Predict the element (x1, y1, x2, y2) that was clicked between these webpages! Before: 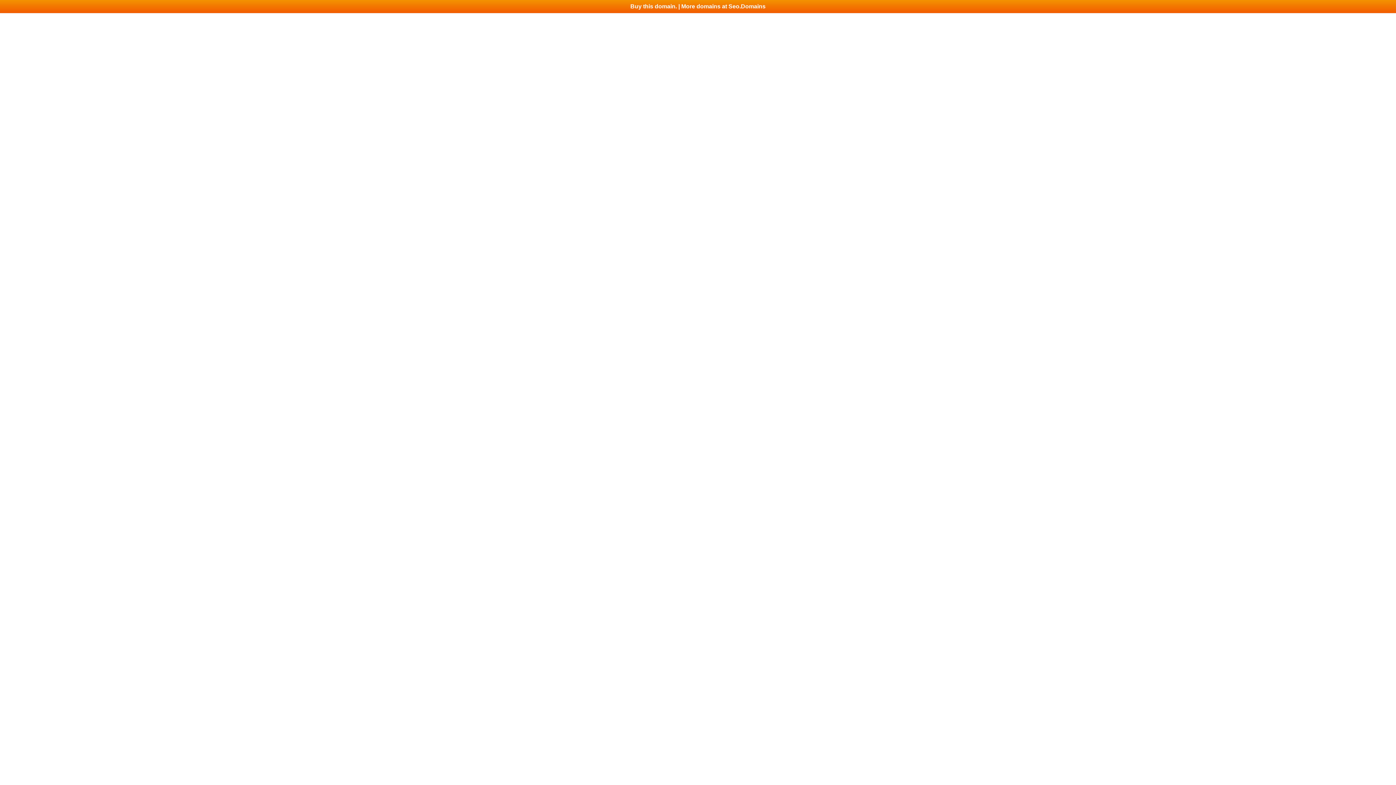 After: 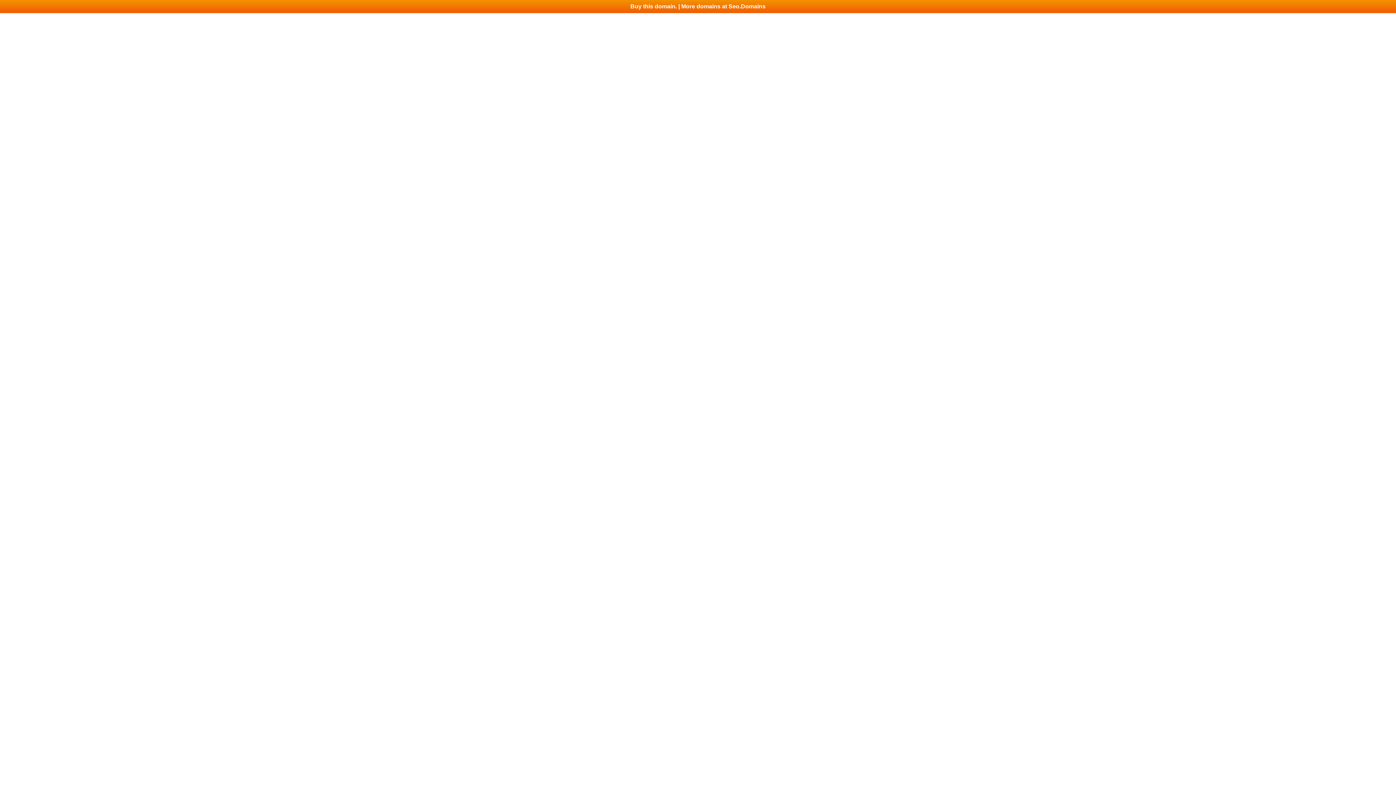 Action: label: Buy this domain. | More domains at Seo.Domains bbox: (0, 0, 1396, 13)